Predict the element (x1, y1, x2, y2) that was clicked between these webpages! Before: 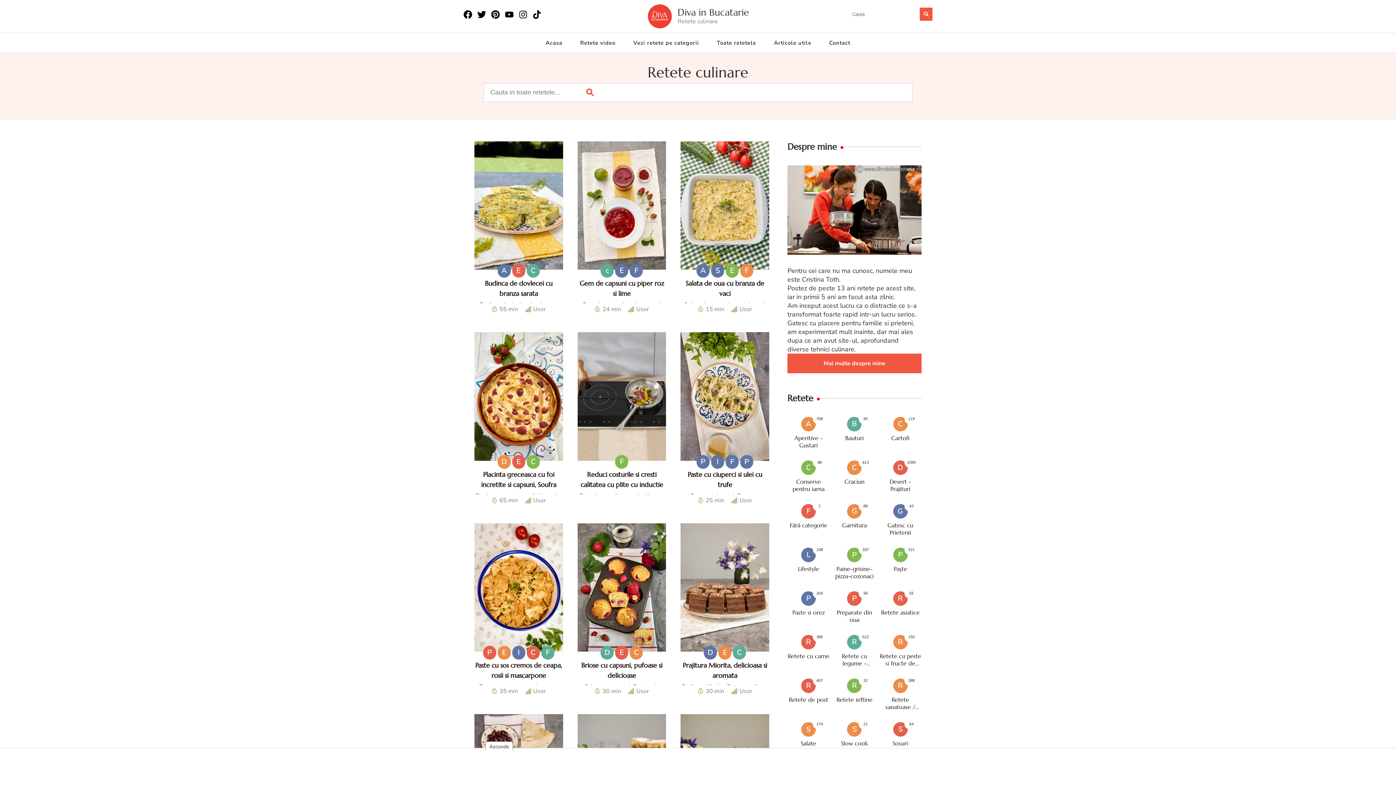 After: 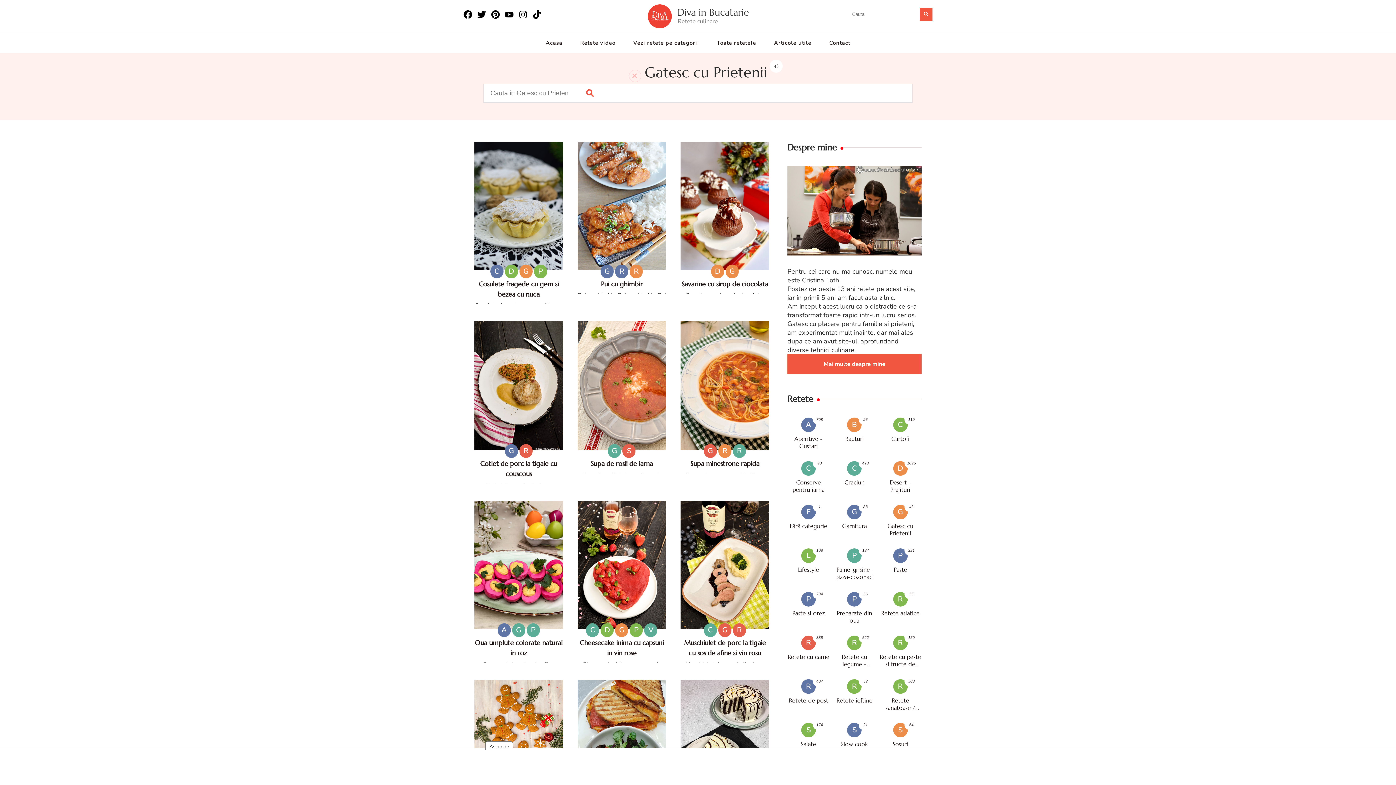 Action: label: G
Gatesc cu Prietenii
43 bbox: (879, 504, 921, 536)